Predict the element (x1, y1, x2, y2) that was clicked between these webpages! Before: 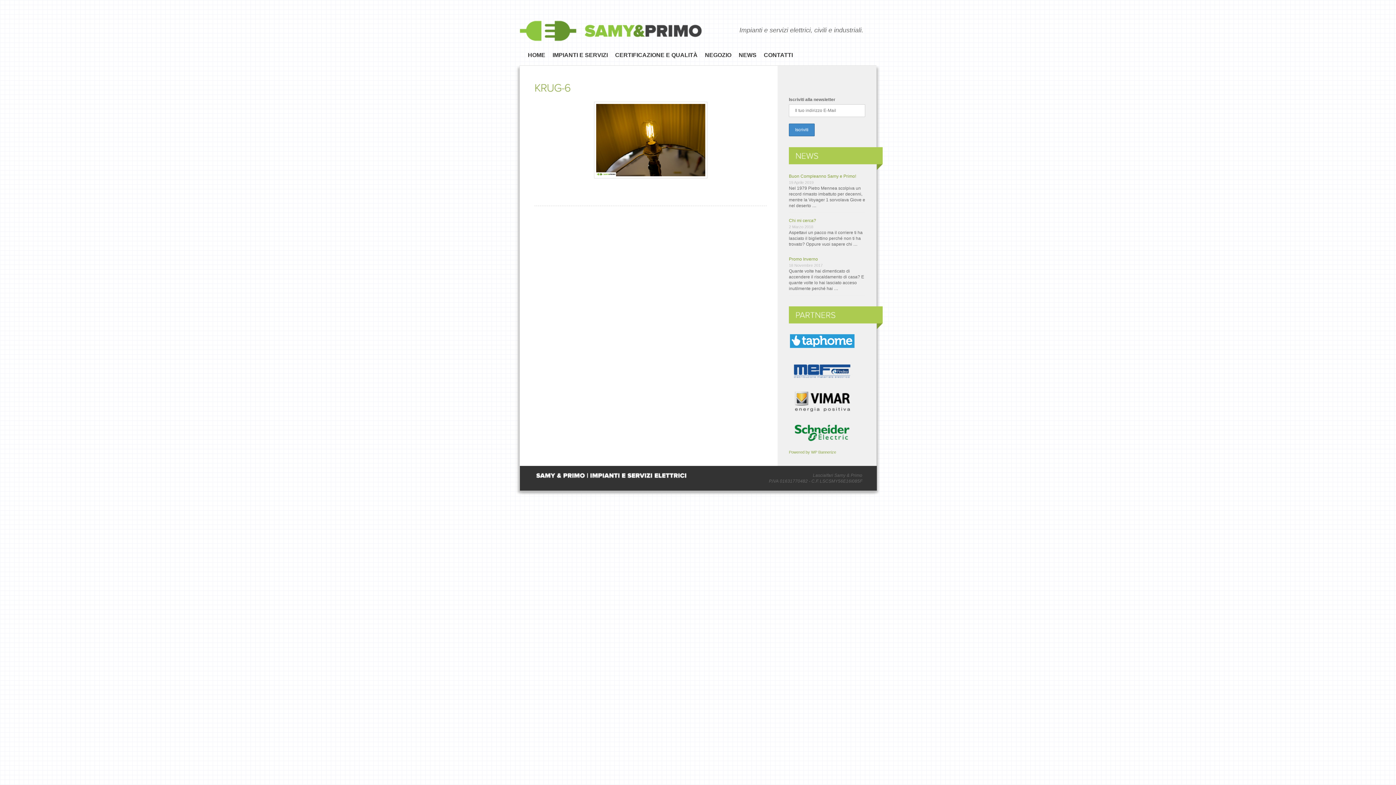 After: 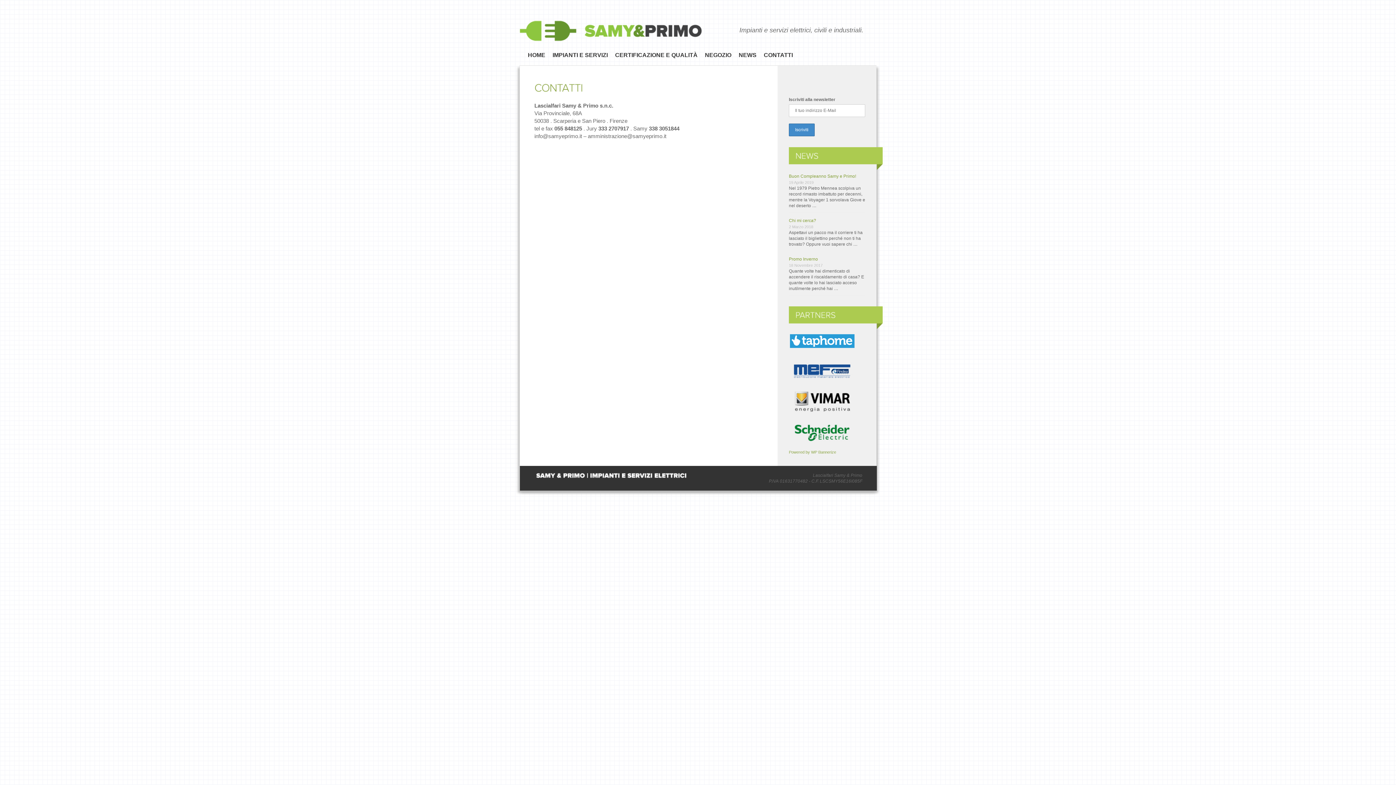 Action: label: CONTATTI bbox: (760, 52, 796, 61)